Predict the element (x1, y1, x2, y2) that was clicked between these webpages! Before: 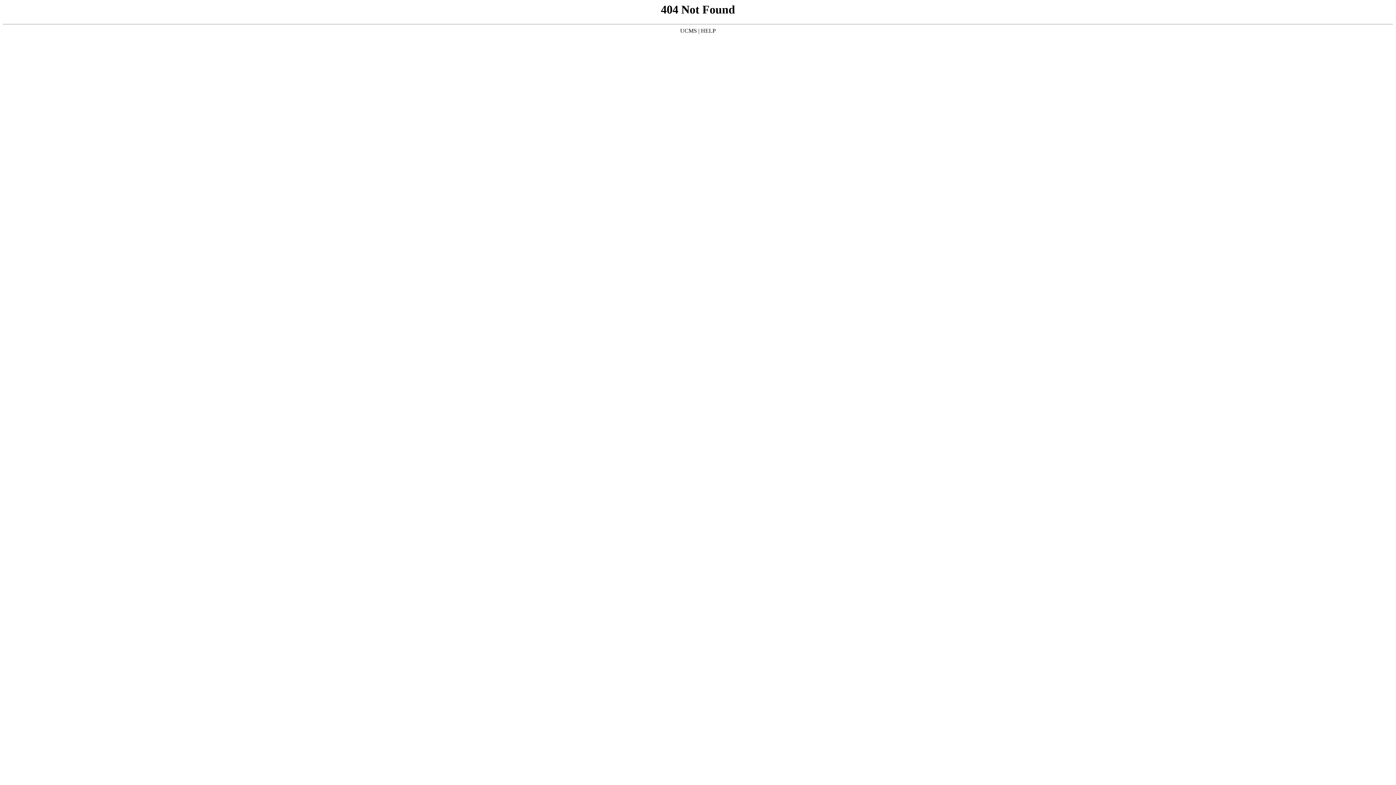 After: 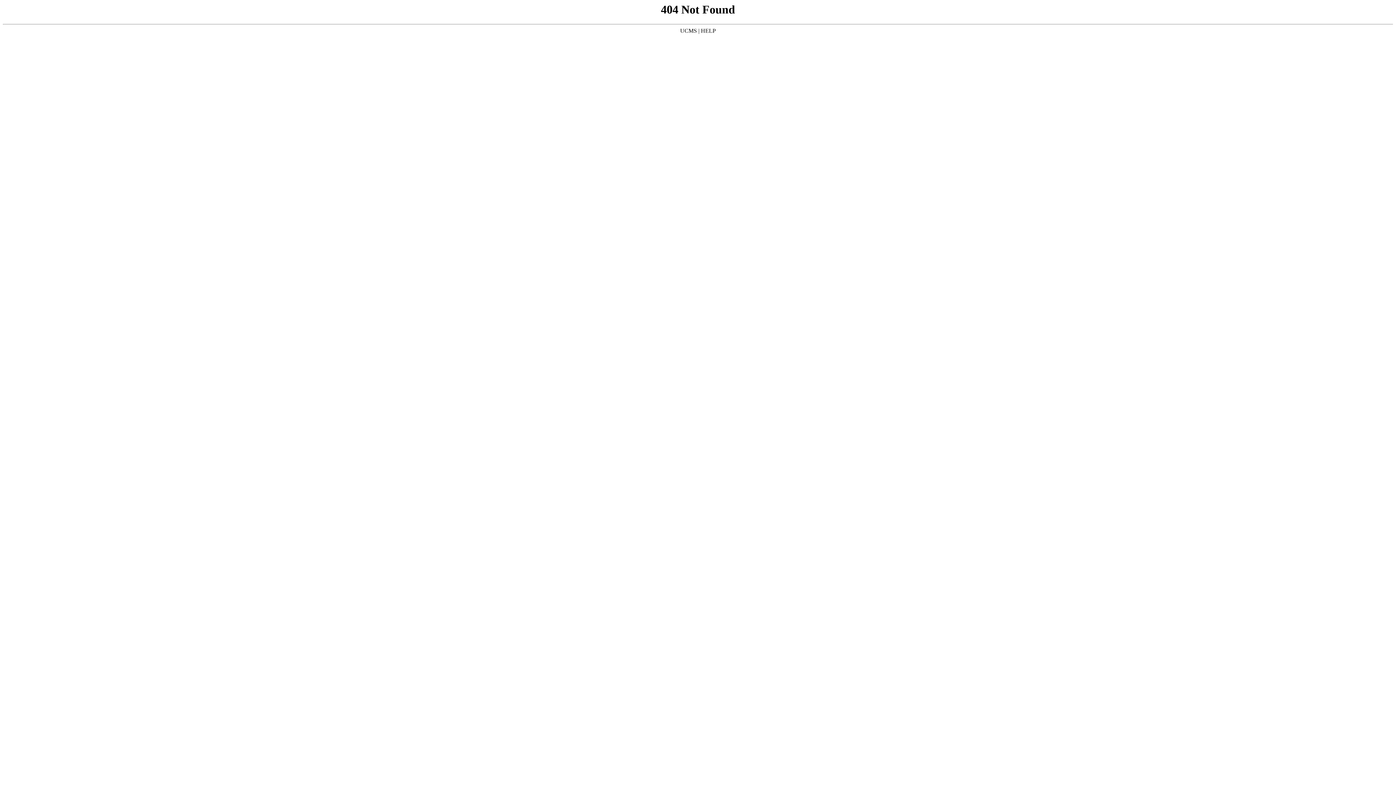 Action: bbox: (680, 27, 697, 33) label: UCMS